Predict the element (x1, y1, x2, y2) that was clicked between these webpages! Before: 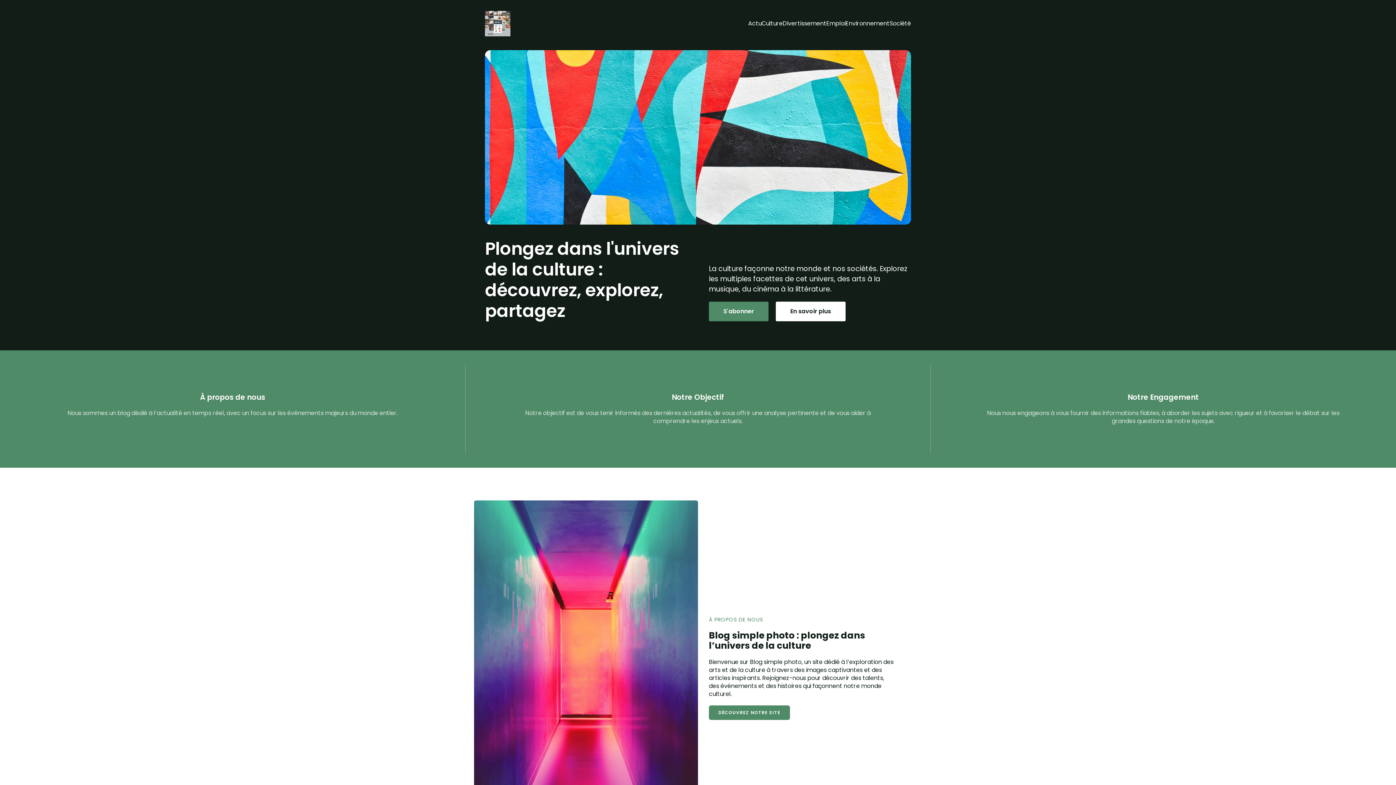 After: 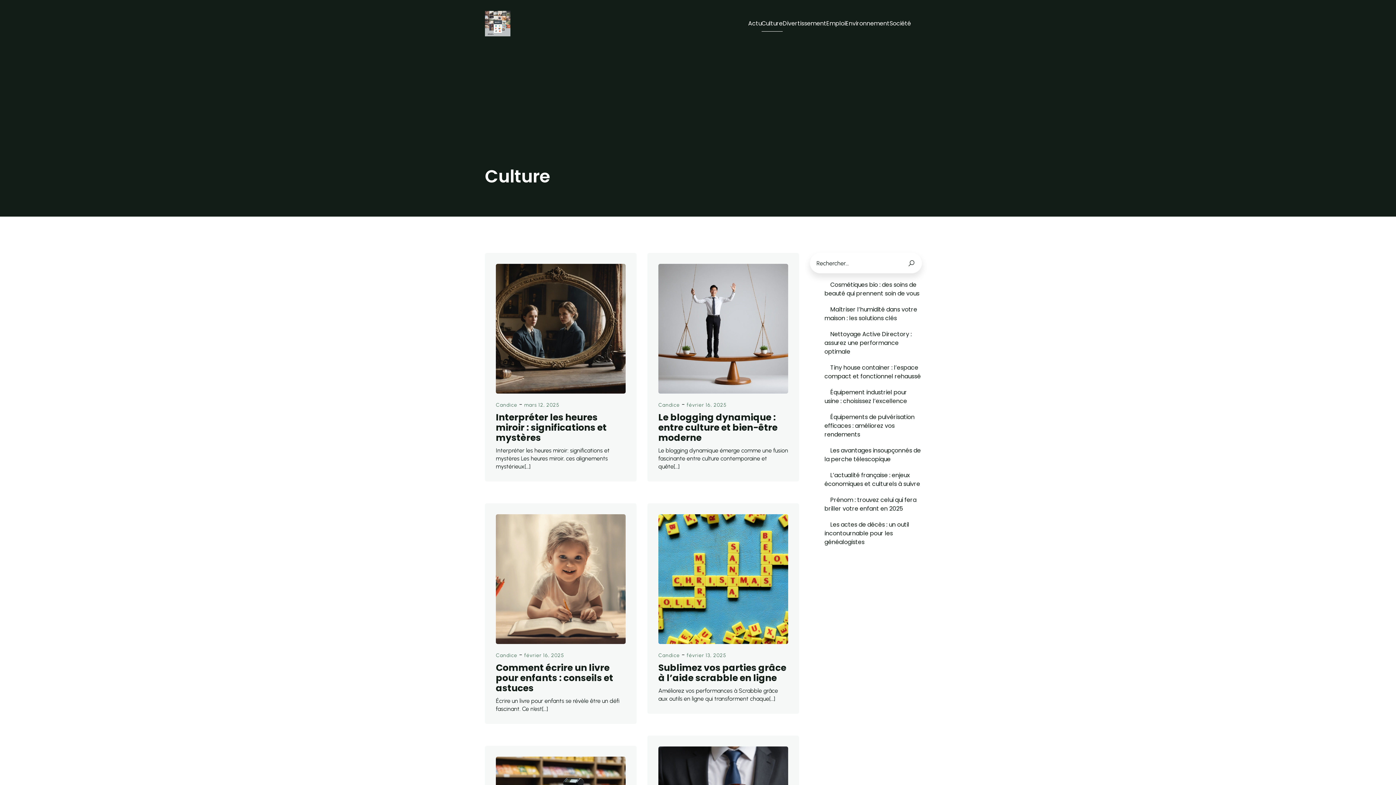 Action: bbox: (761, 15, 782, 31) label: Culture